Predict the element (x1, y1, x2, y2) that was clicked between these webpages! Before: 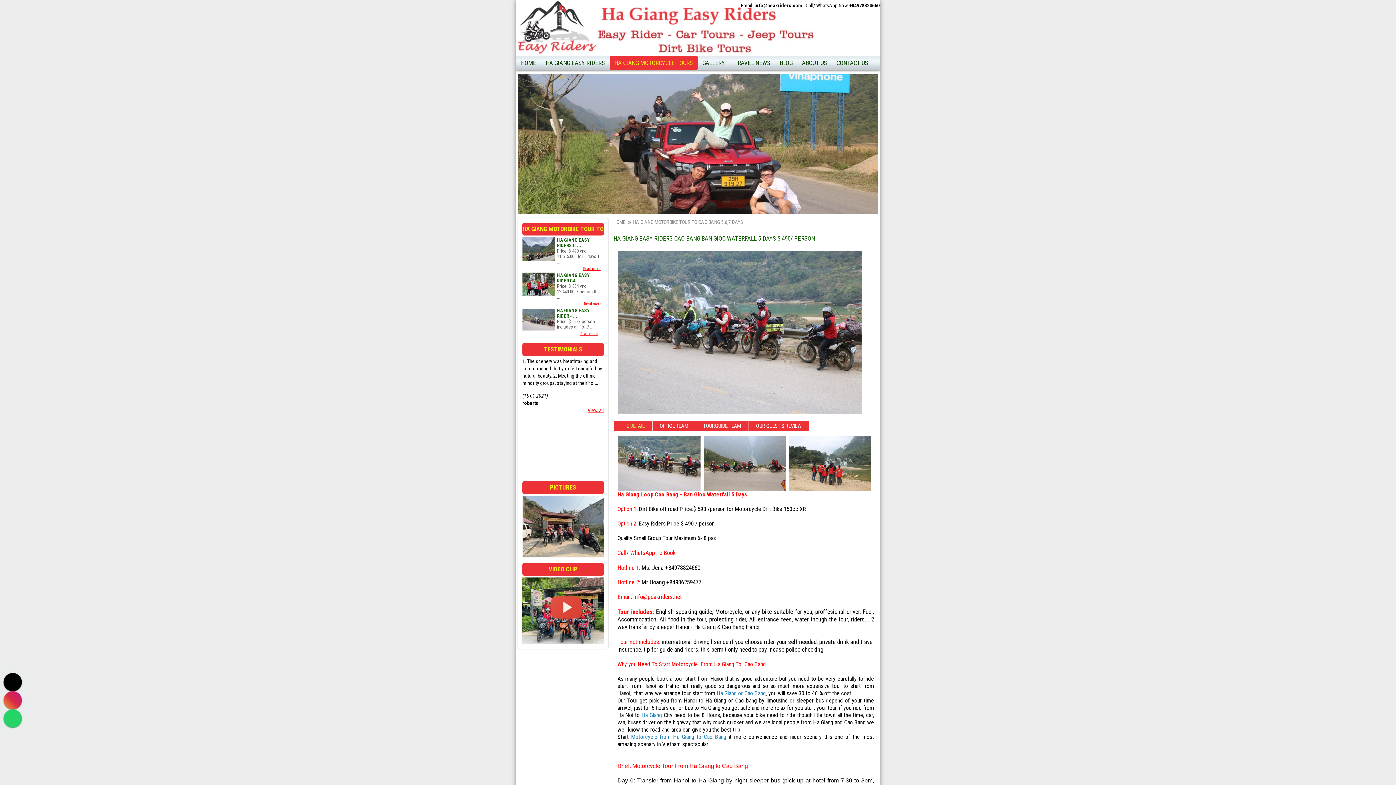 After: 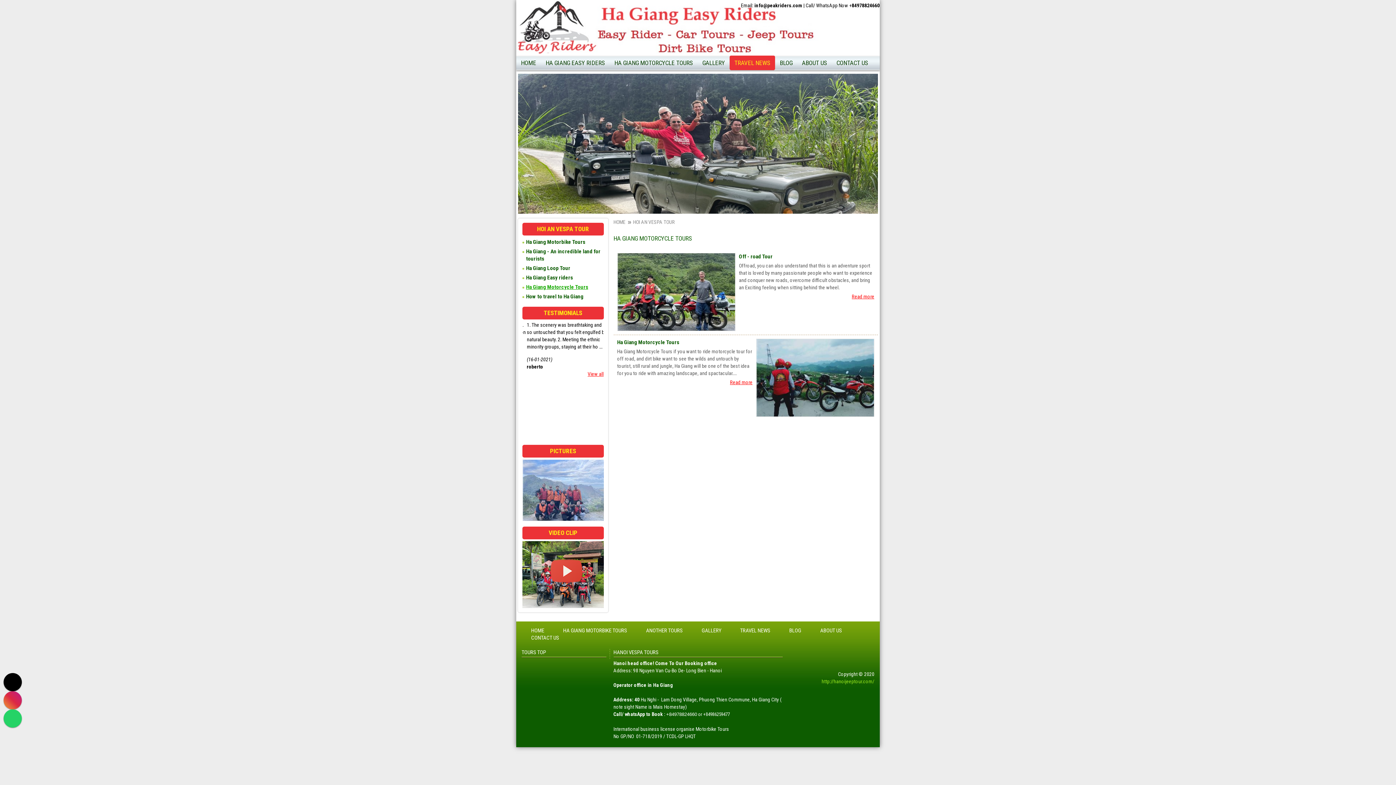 Action: label: Ha Giang Motorcycle Tours bbox: (729, 127, 828, 136)